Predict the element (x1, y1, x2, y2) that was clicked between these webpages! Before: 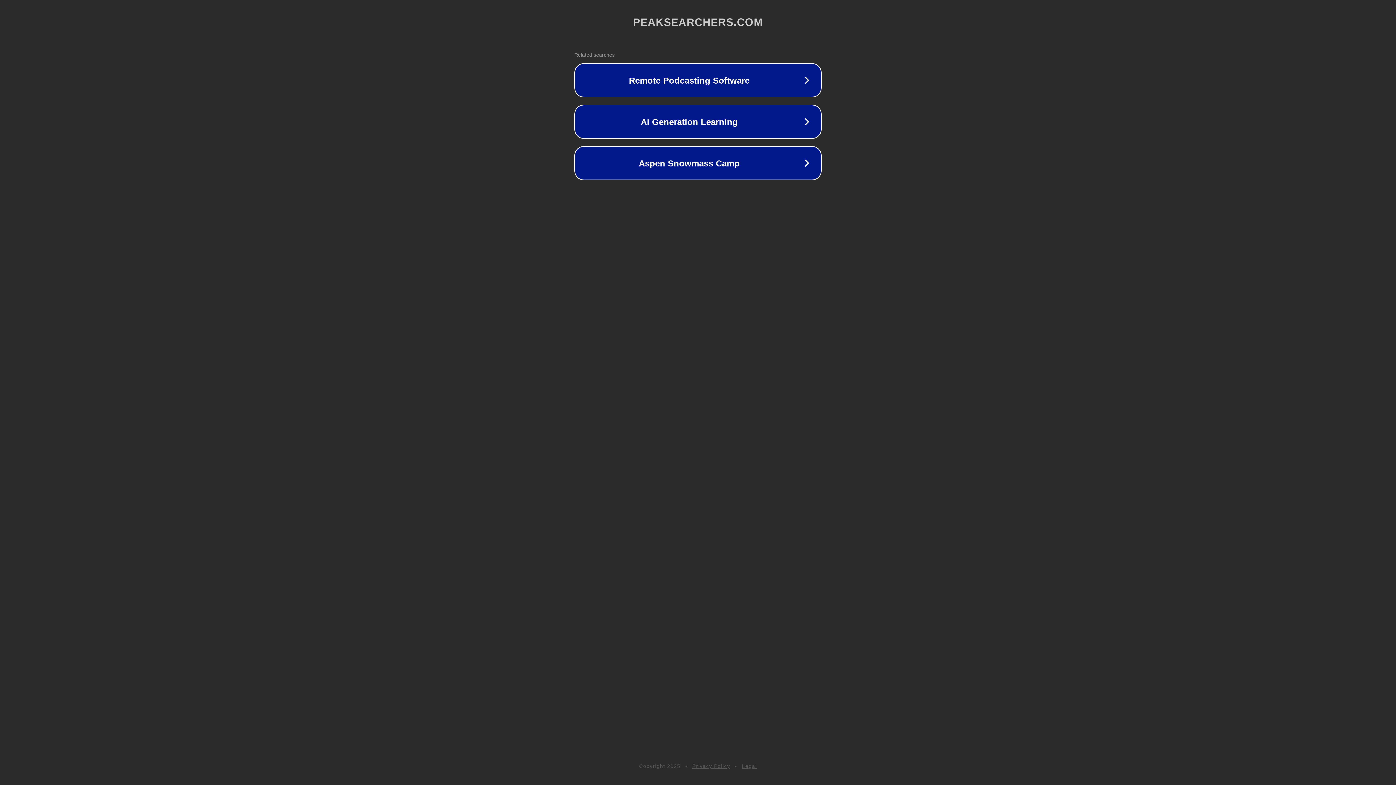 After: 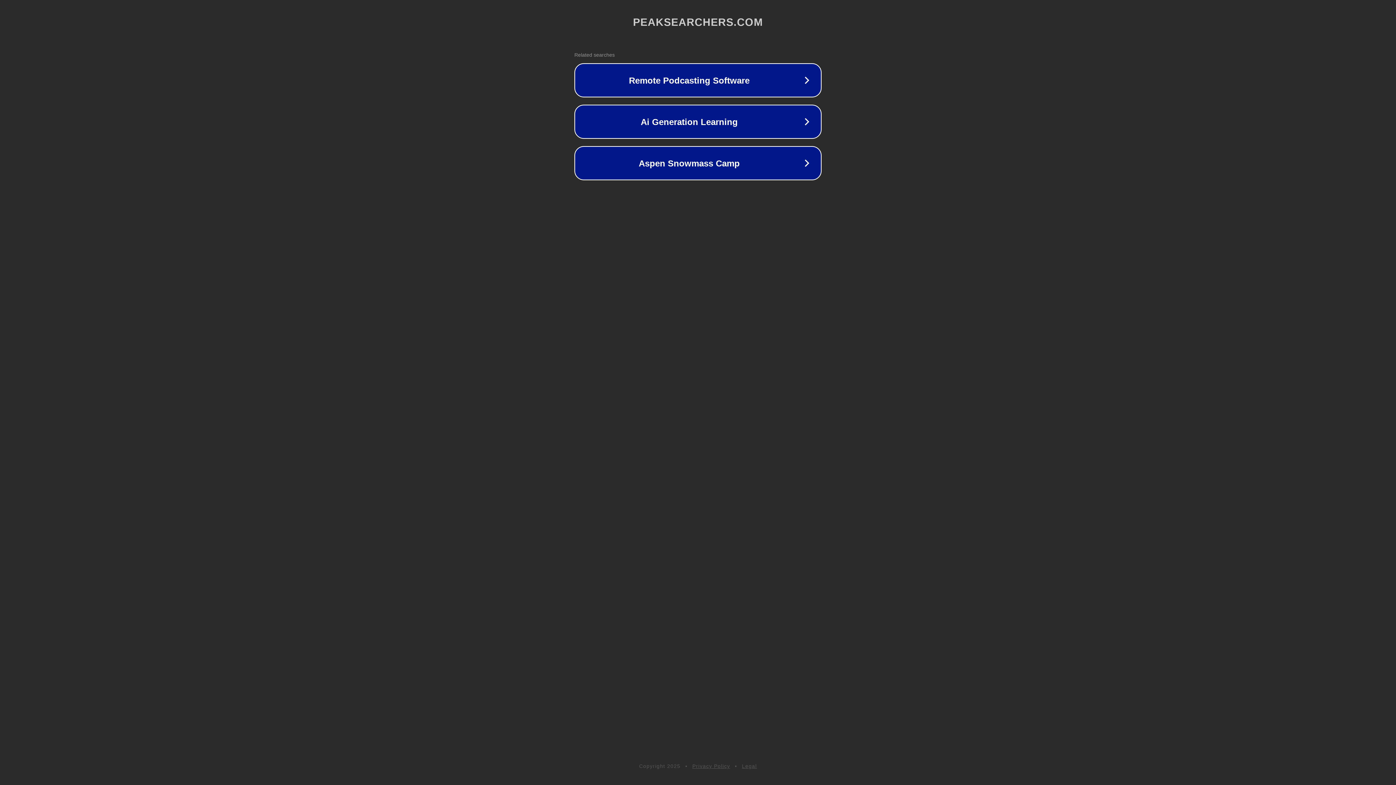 Action: label: Legal bbox: (742, 763, 757, 769)